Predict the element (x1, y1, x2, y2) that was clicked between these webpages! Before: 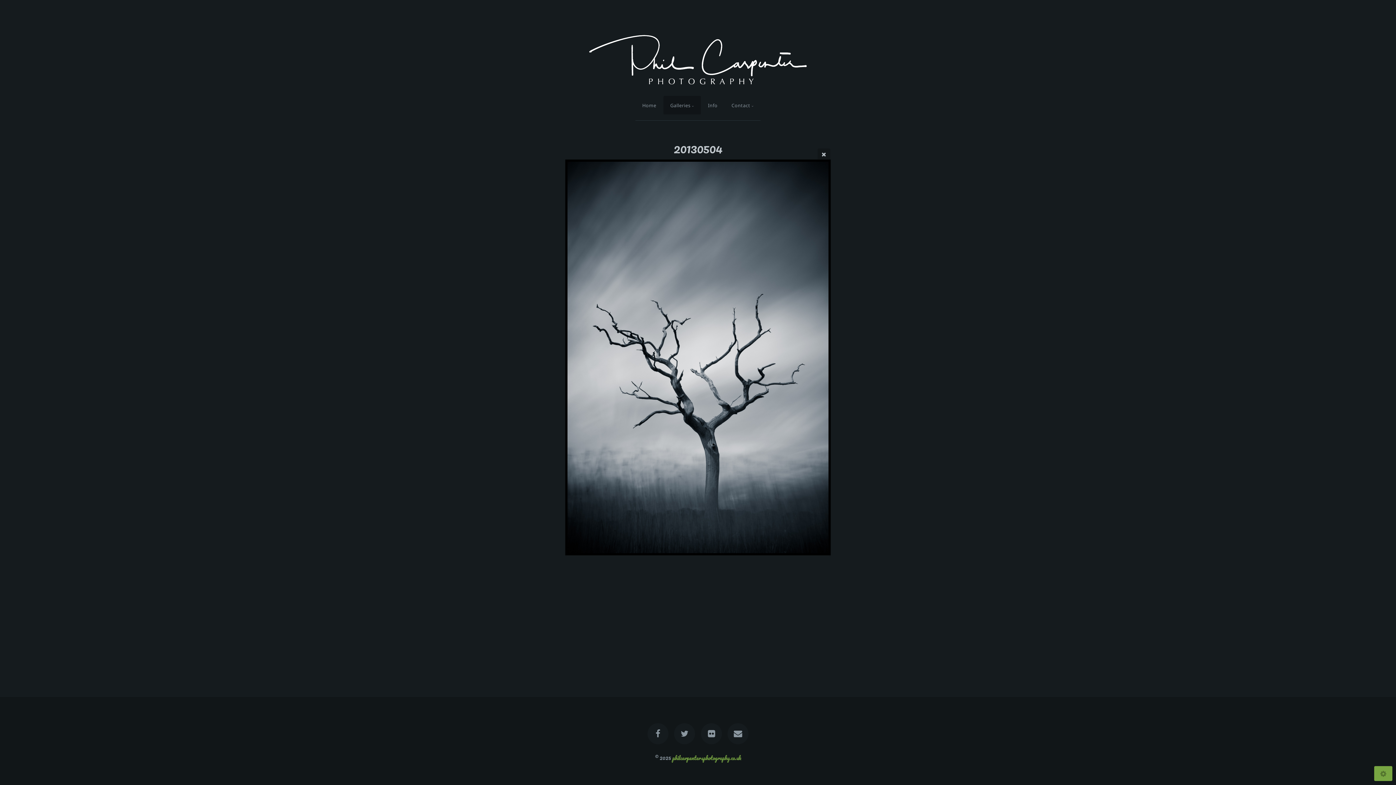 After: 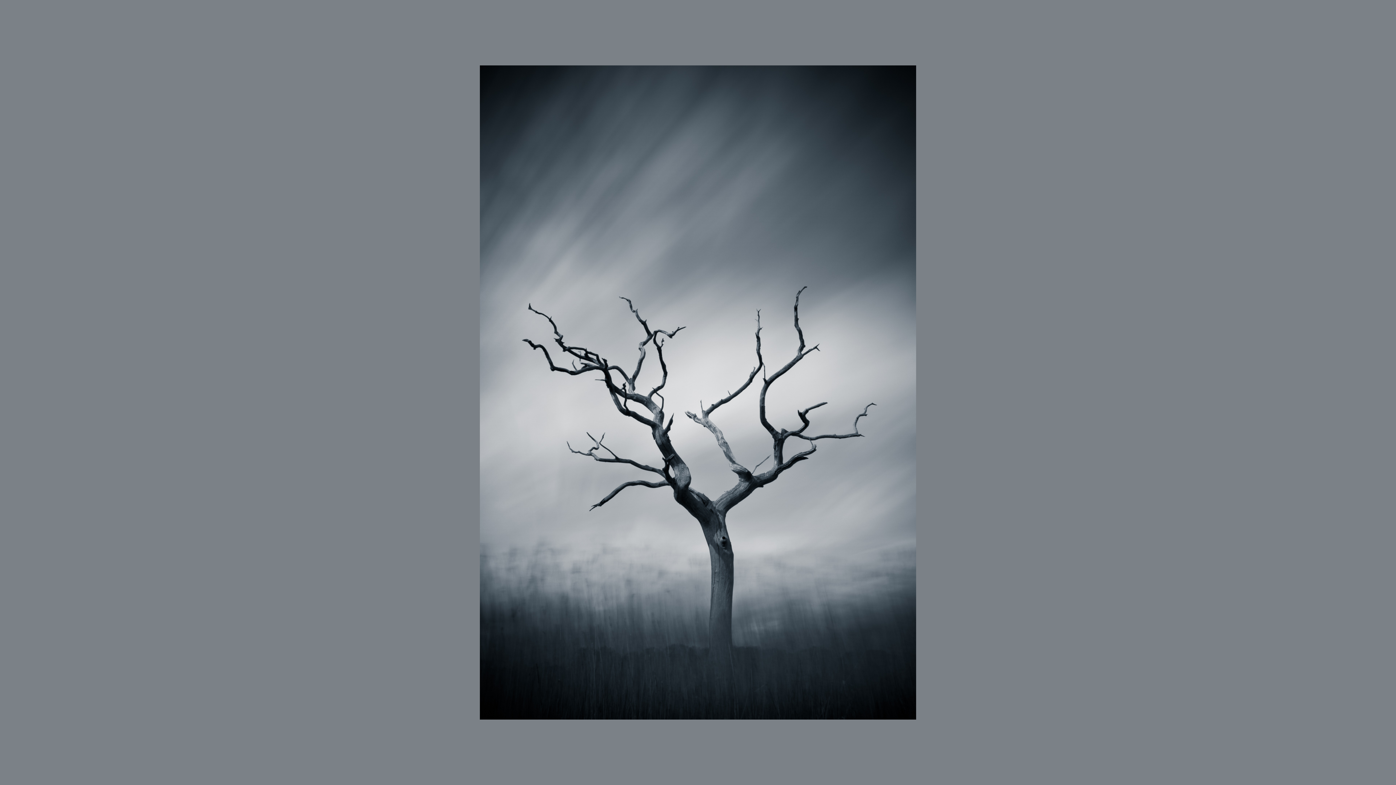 Action: bbox: (565, 159, 830, 555)